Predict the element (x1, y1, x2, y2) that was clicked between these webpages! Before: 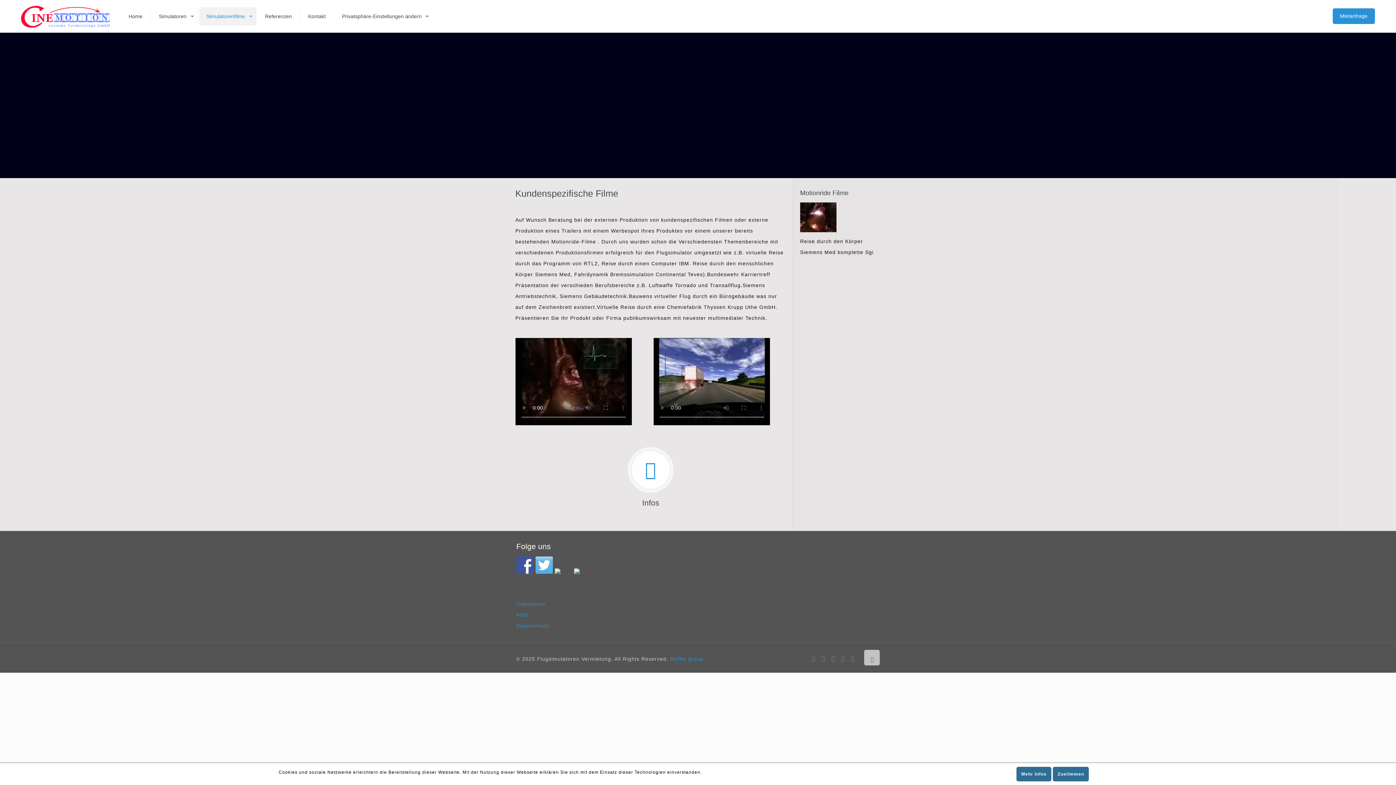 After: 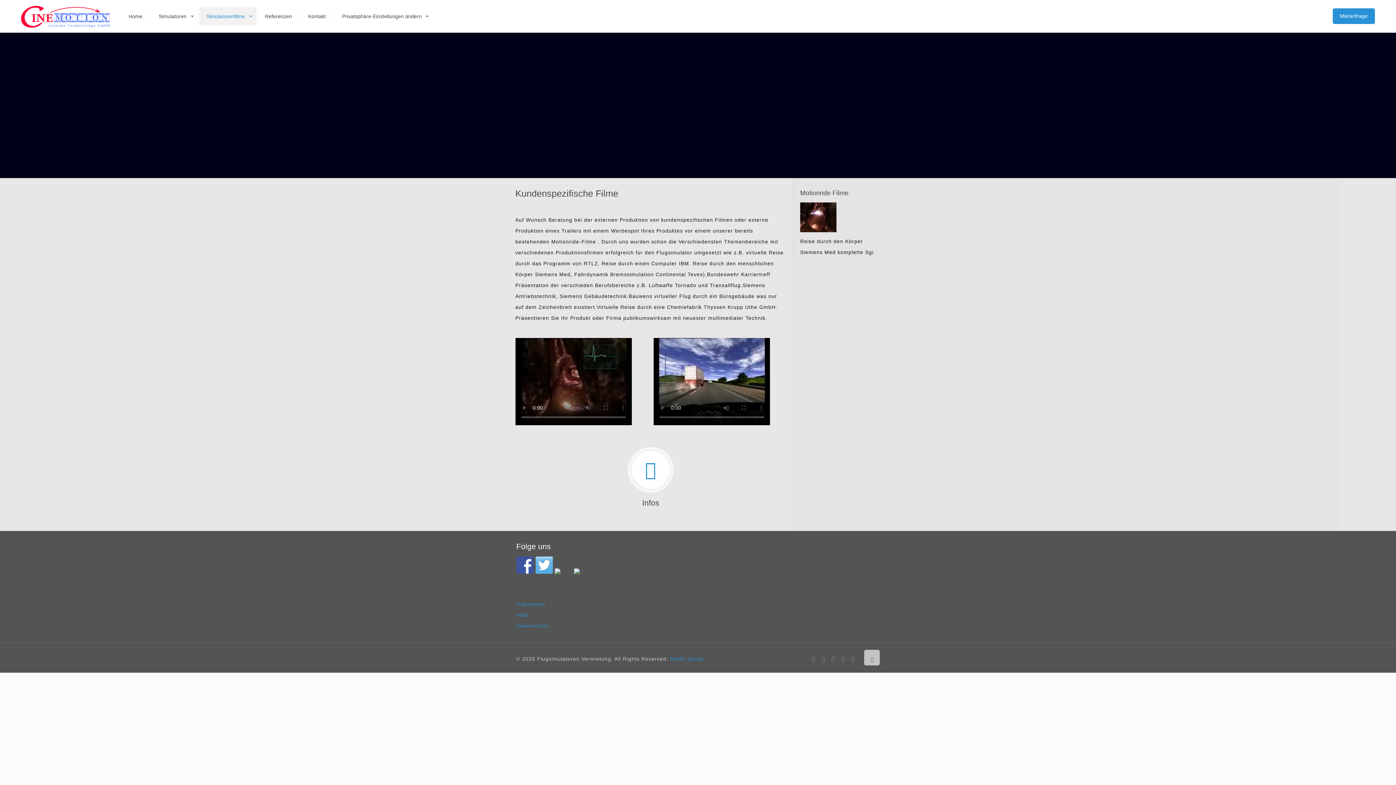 Action: label: Zustimmen bbox: (1053, 767, 1089, 781)